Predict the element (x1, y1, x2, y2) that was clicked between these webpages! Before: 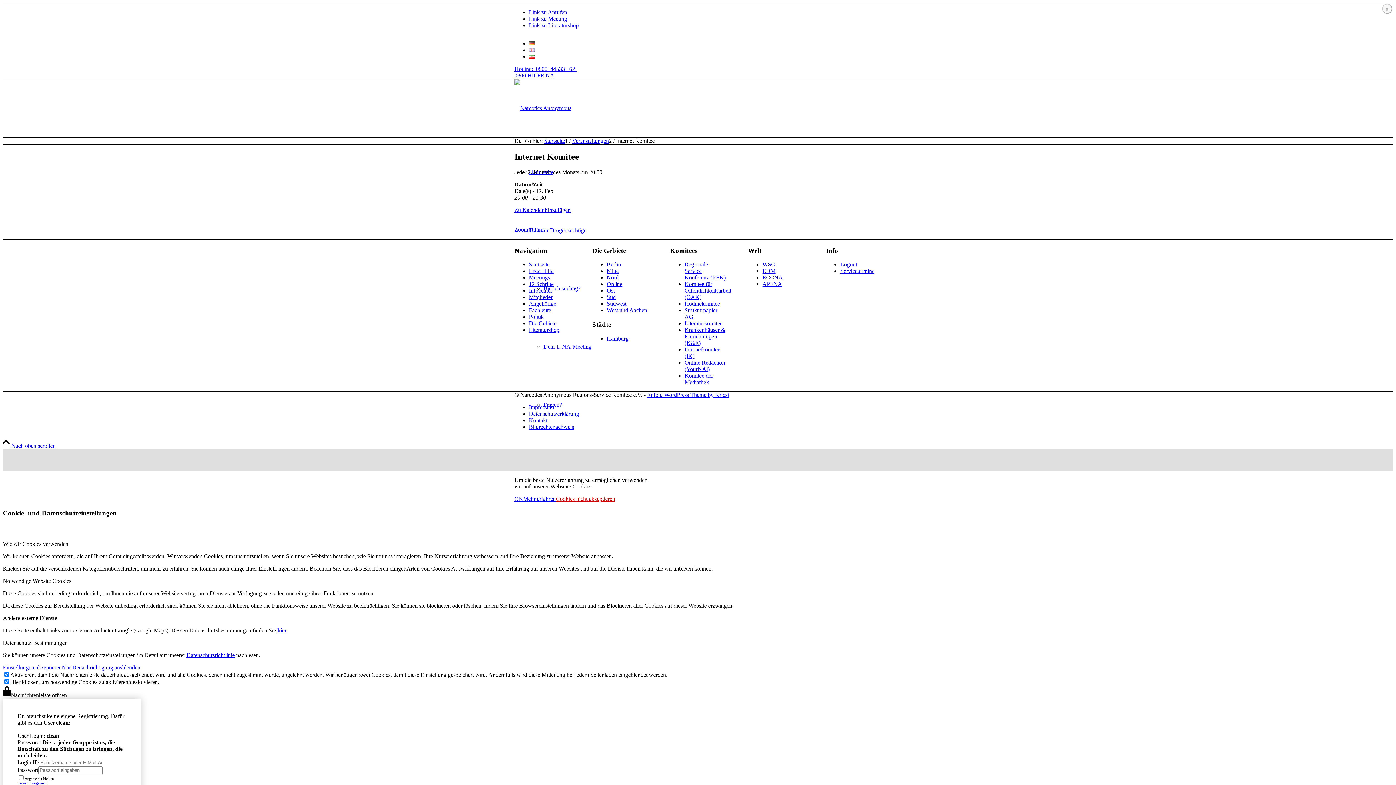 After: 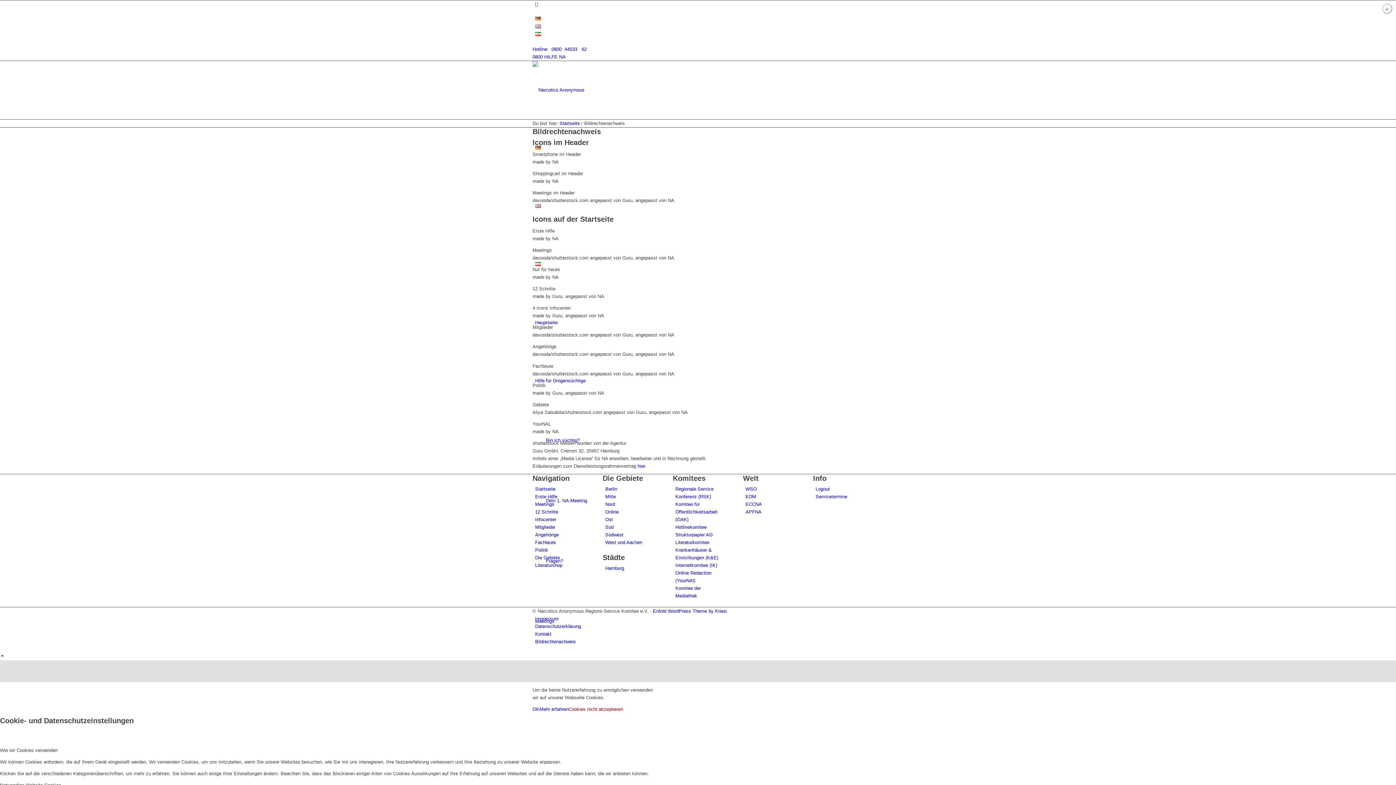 Action: label: Bildrechtenachweis bbox: (529, 424, 574, 430)